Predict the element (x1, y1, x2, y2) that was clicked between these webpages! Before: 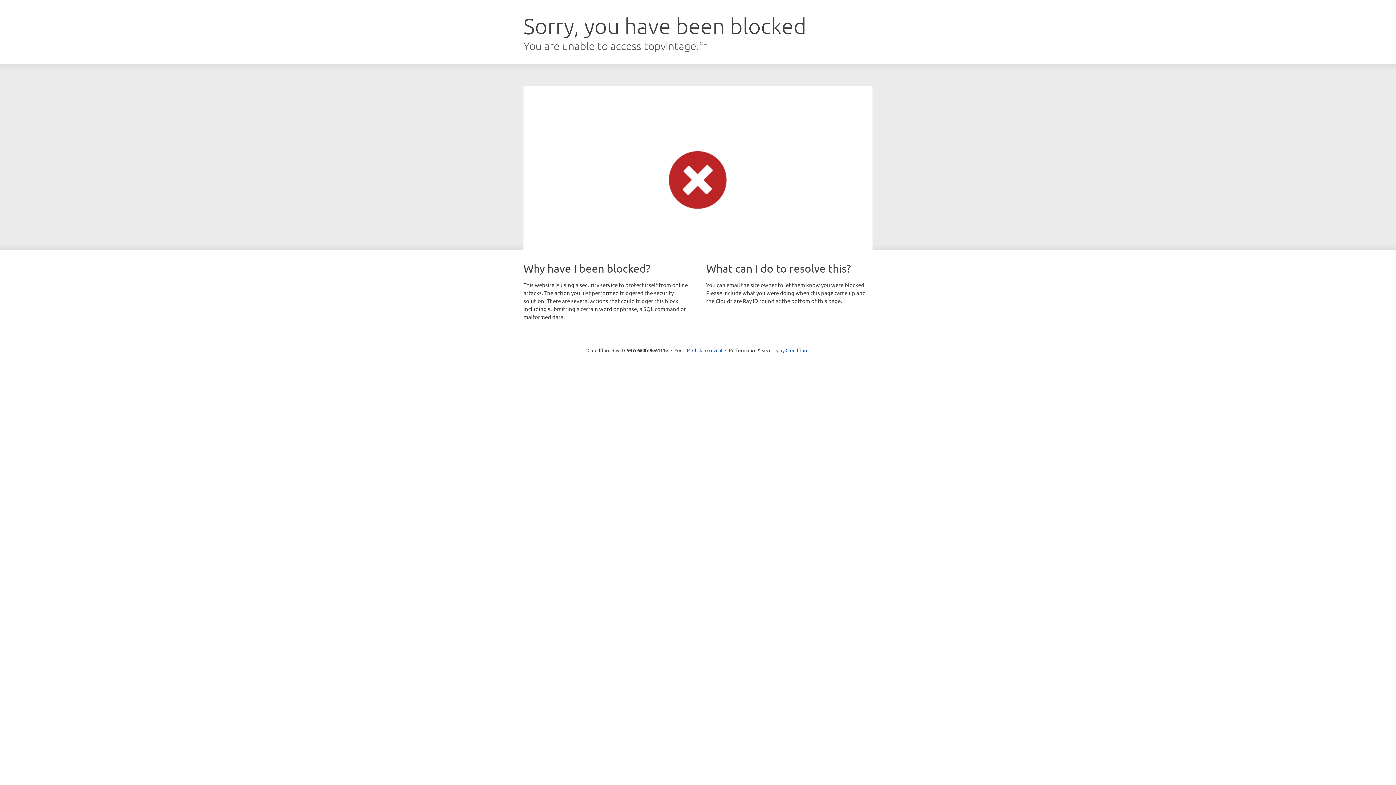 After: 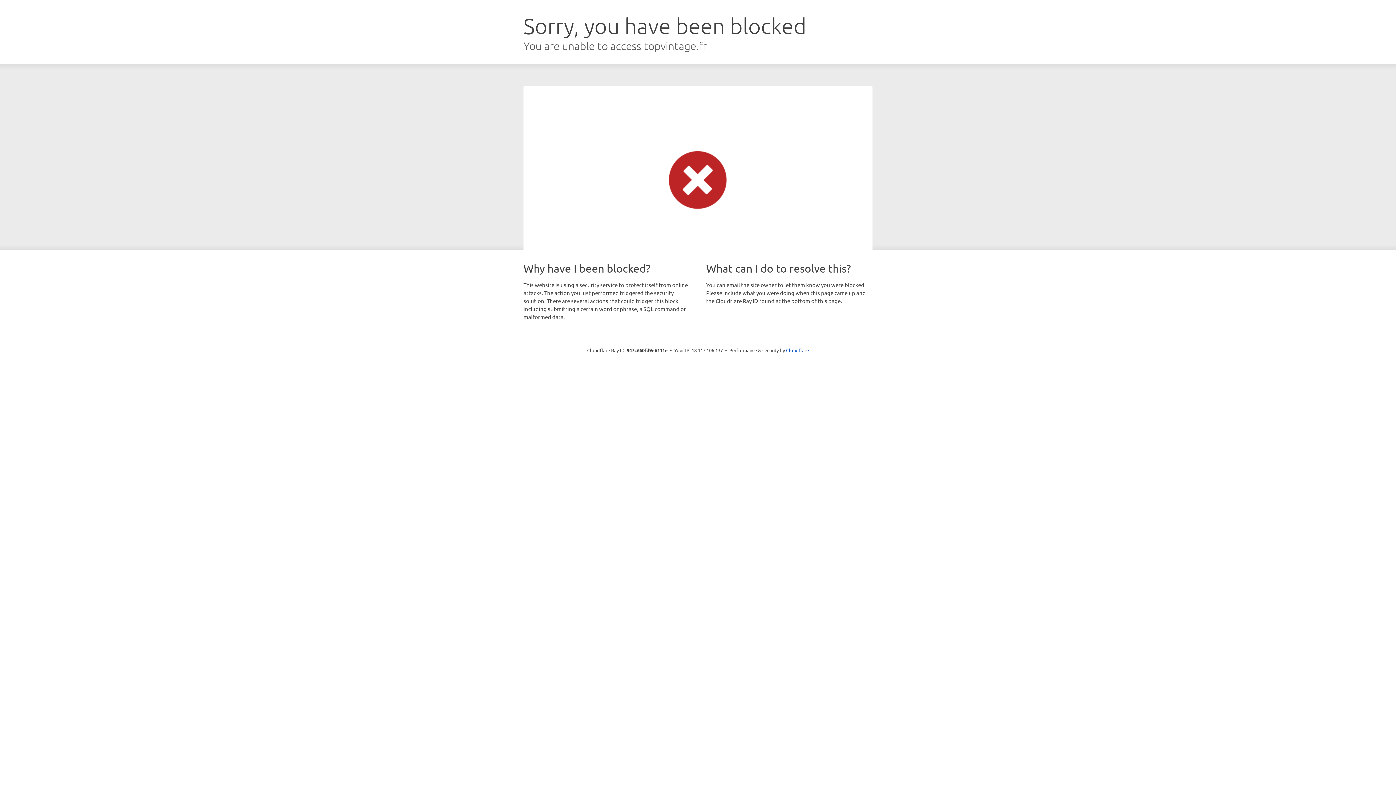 Action: label: Click to reveal bbox: (692, 346, 722, 353)